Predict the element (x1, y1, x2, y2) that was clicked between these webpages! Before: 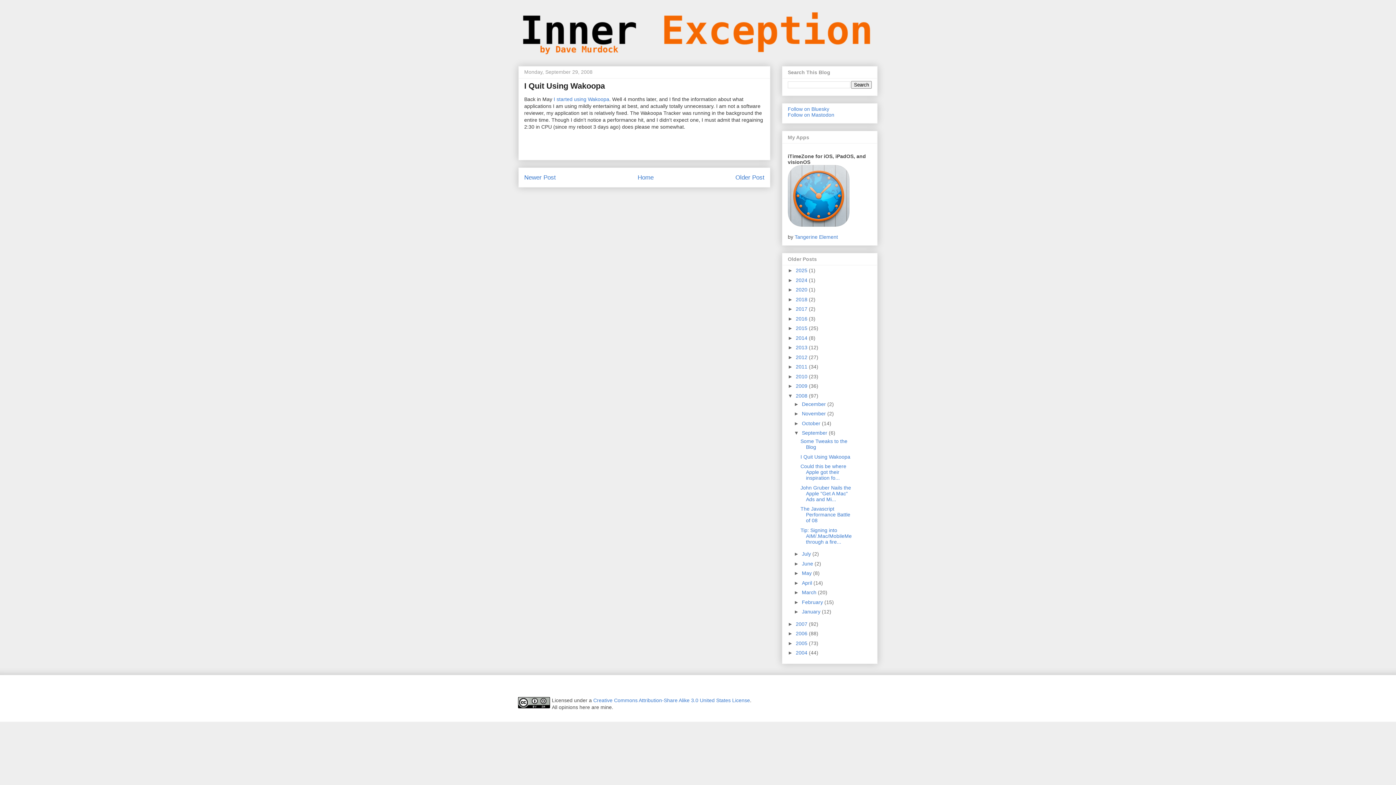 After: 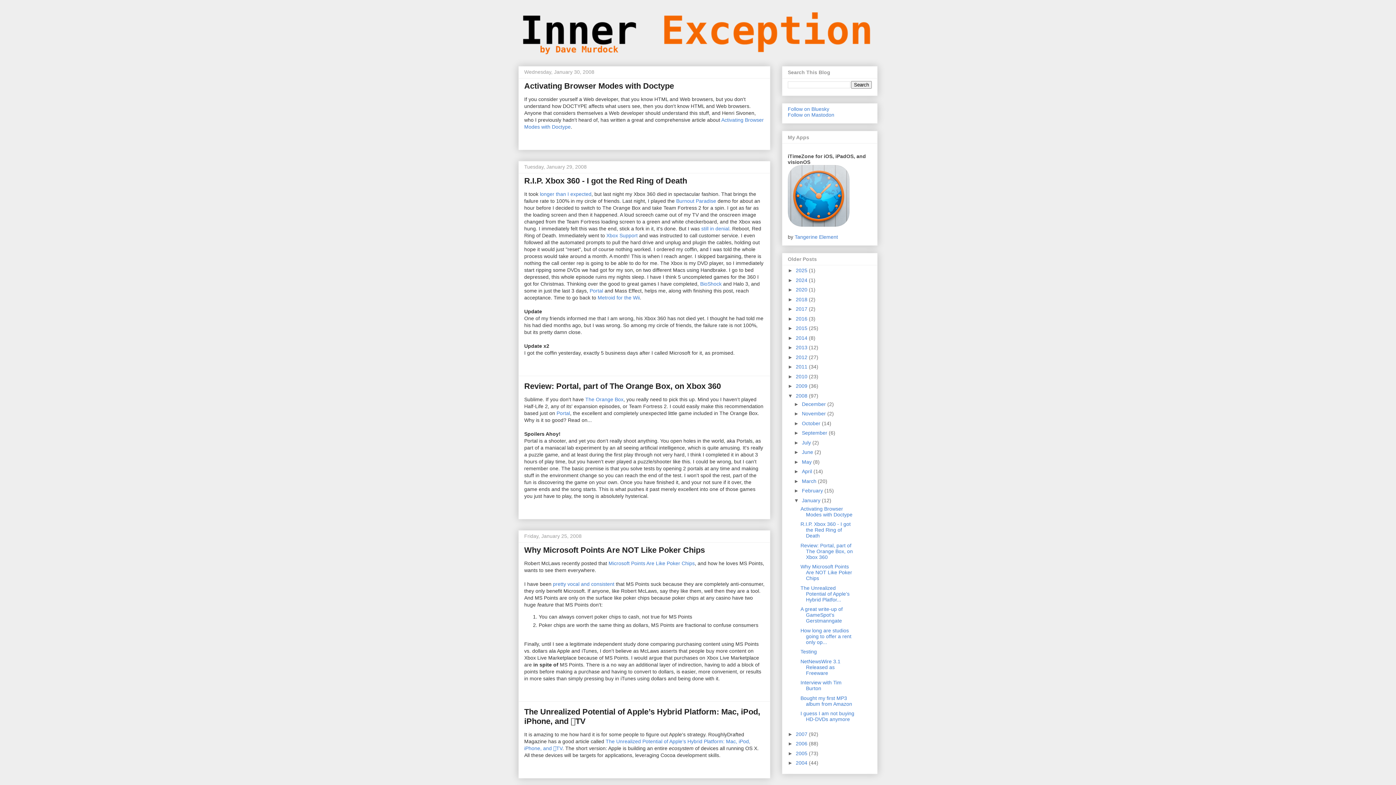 Action: label: January  bbox: (802, 609, 822, 614)